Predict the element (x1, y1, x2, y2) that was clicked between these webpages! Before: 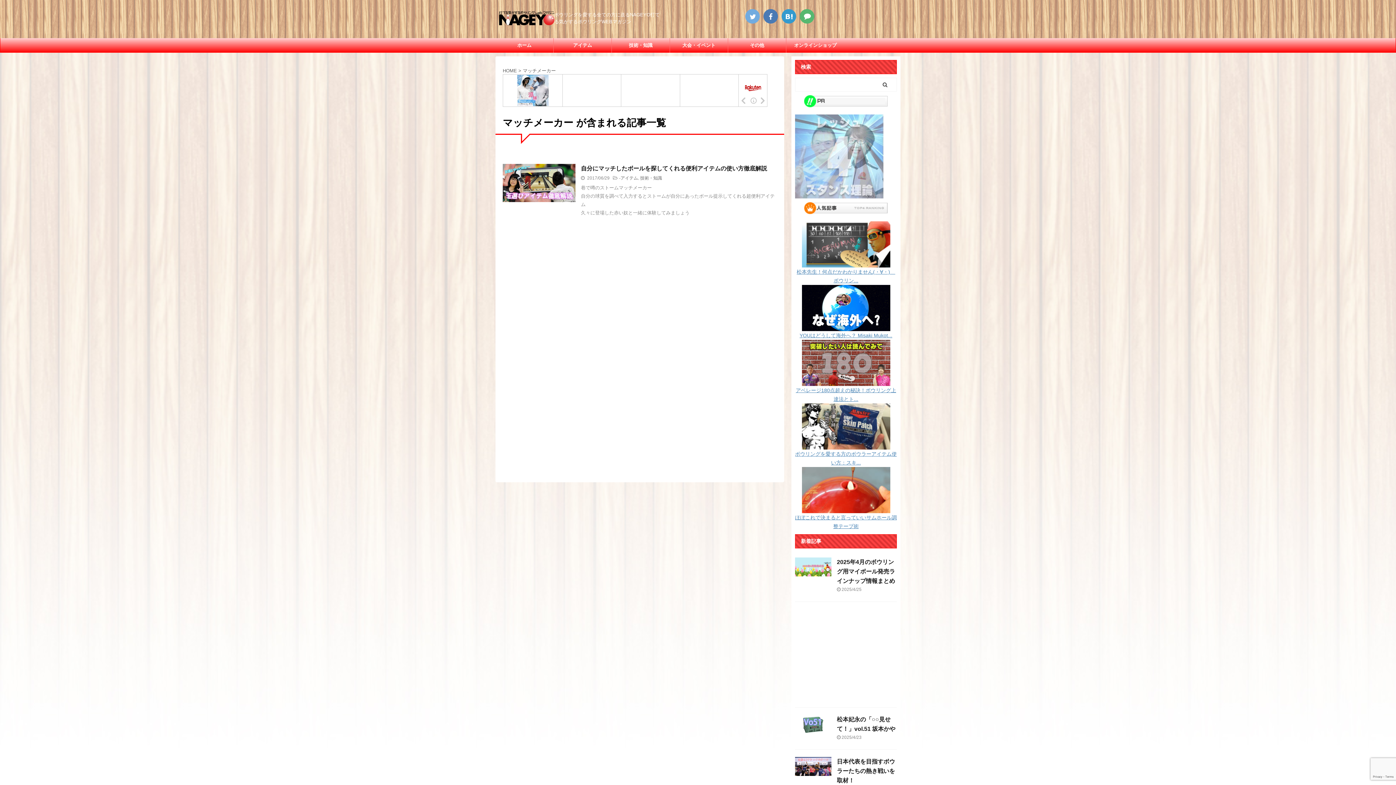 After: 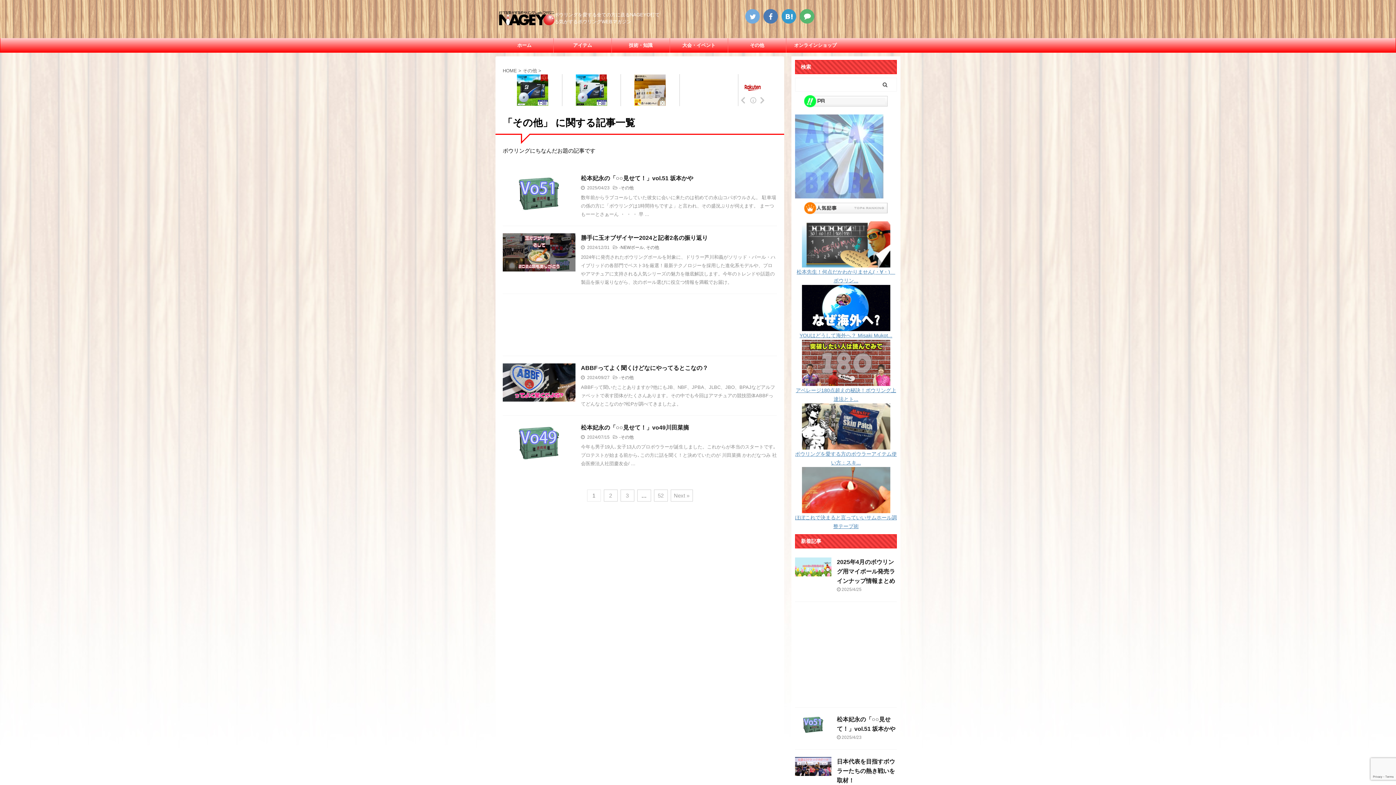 Action: bbox: (728, 38, 786, 52) label: その他